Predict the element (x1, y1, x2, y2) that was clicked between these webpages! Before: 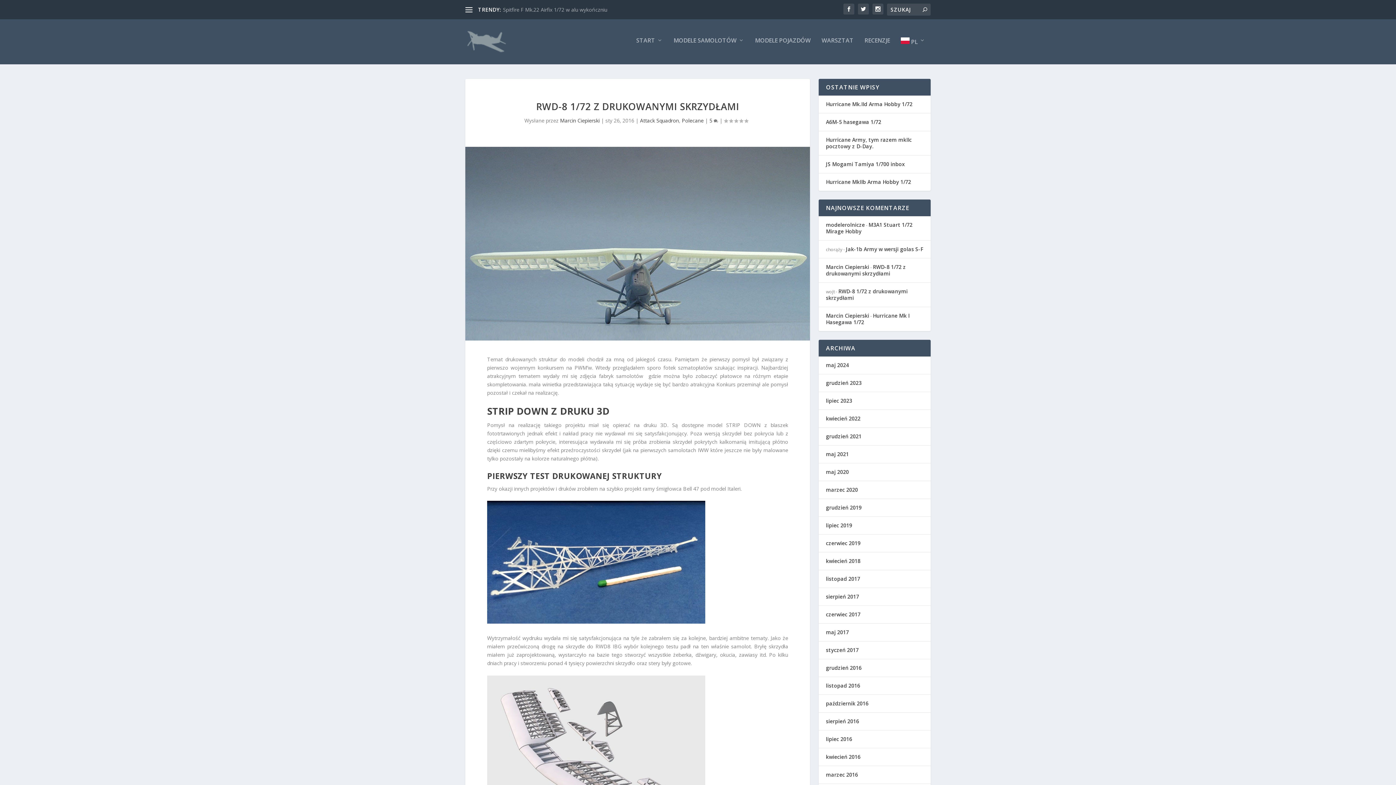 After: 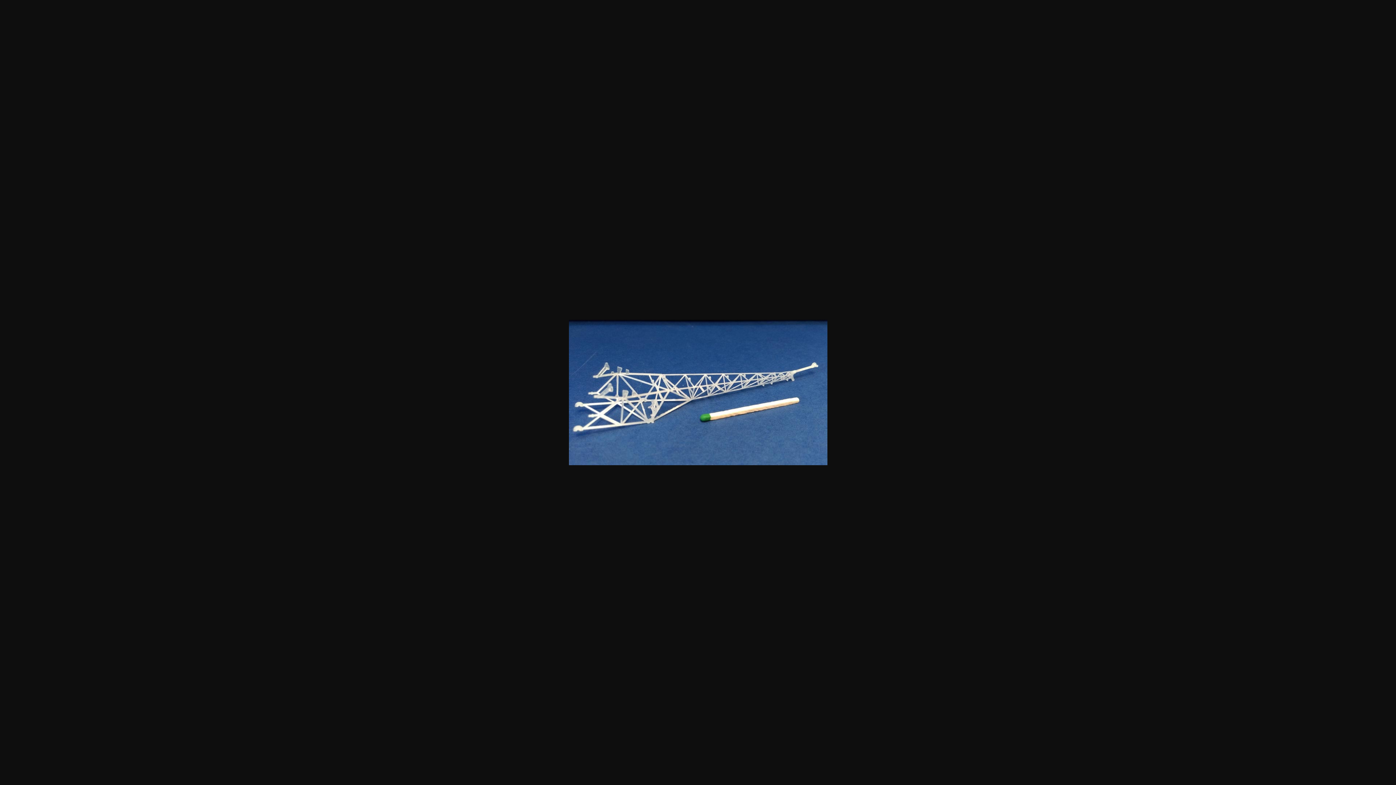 Action: bbox: (487, 618, 705, 625)